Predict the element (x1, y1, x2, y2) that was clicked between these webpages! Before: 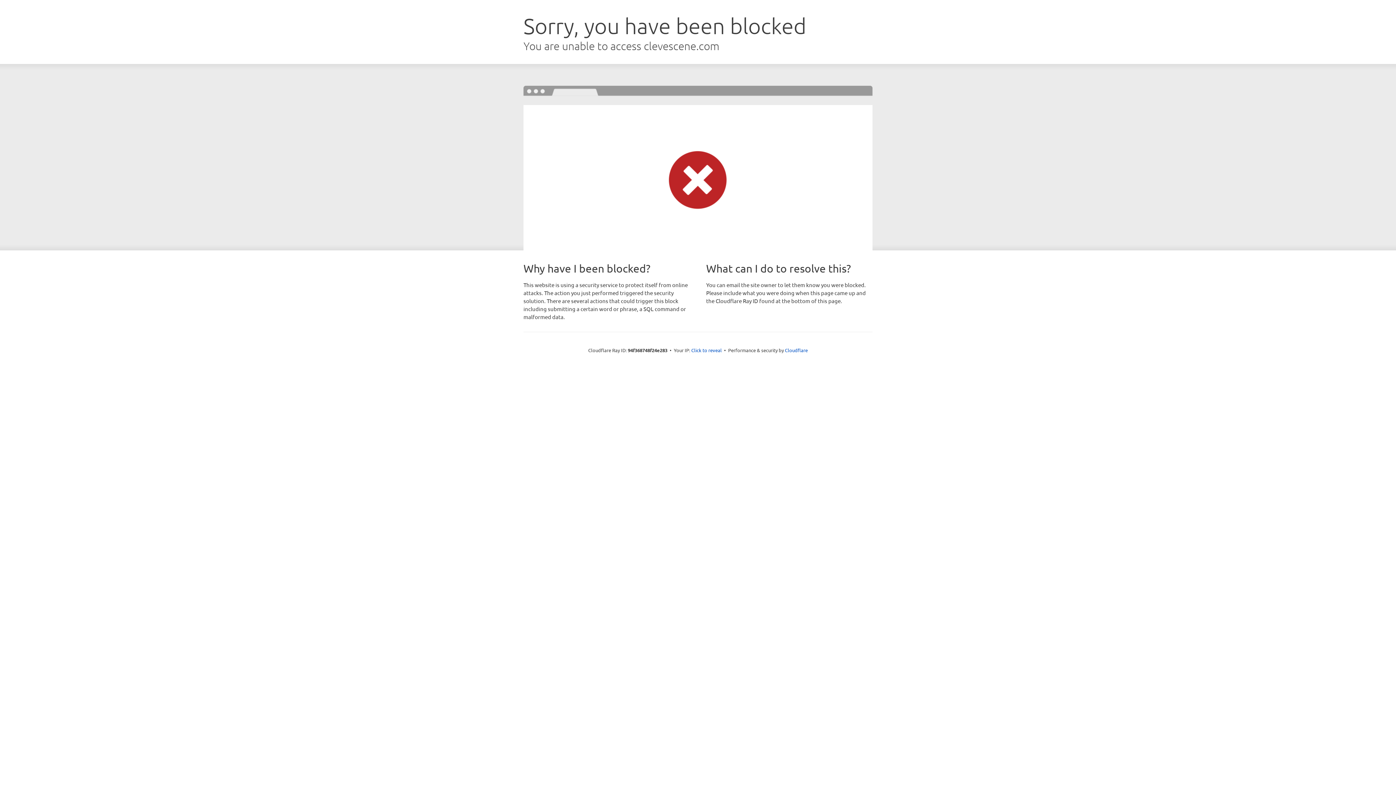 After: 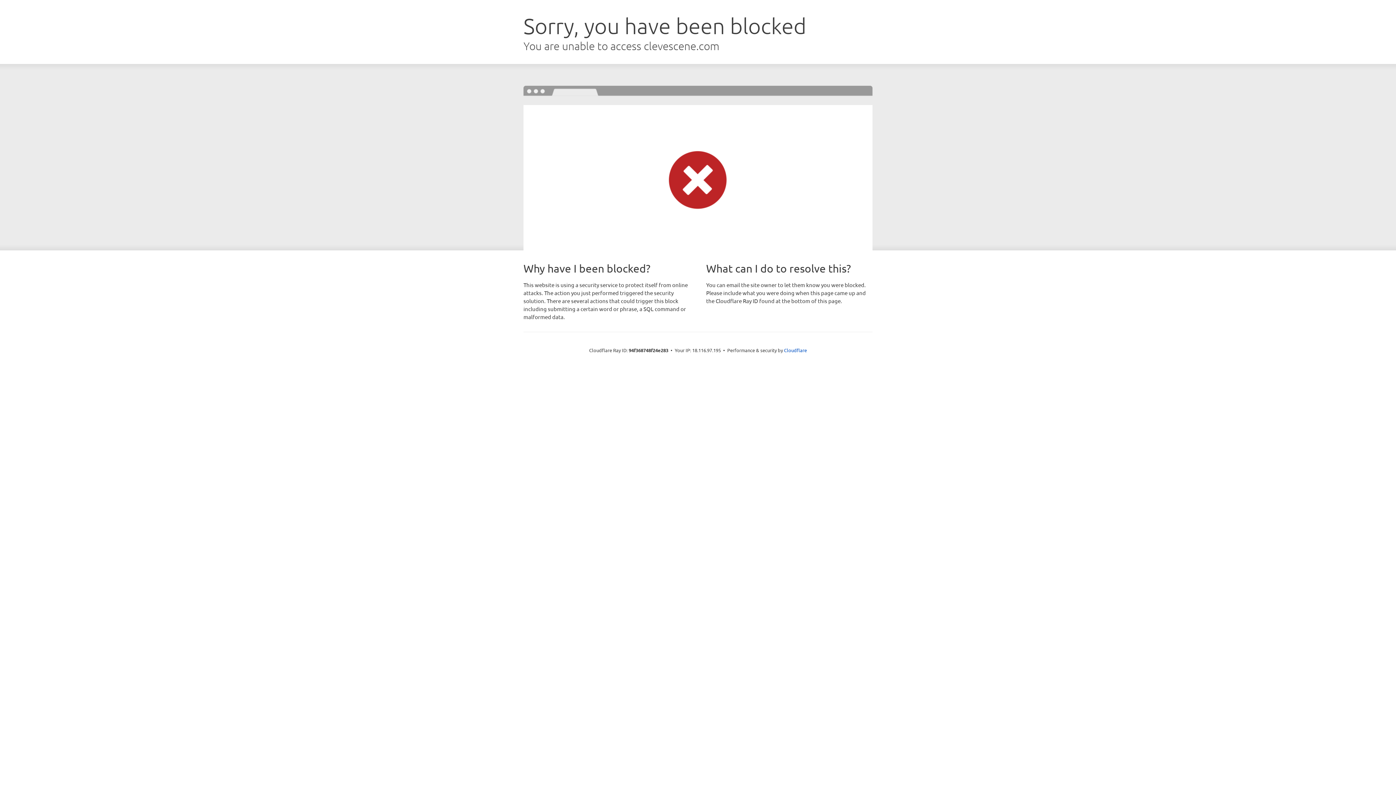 Action: bbox: (691, 346, 722, 353) label: Click to reveal